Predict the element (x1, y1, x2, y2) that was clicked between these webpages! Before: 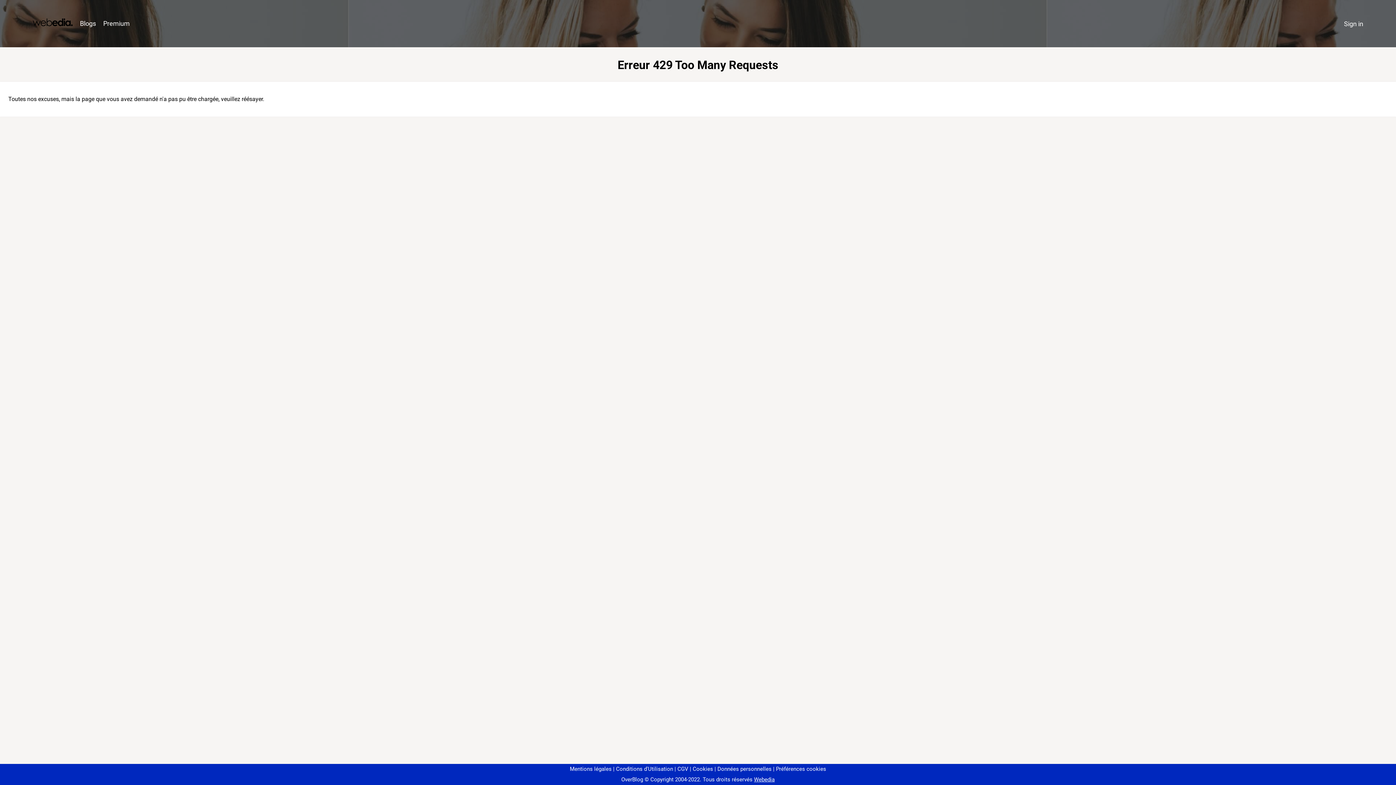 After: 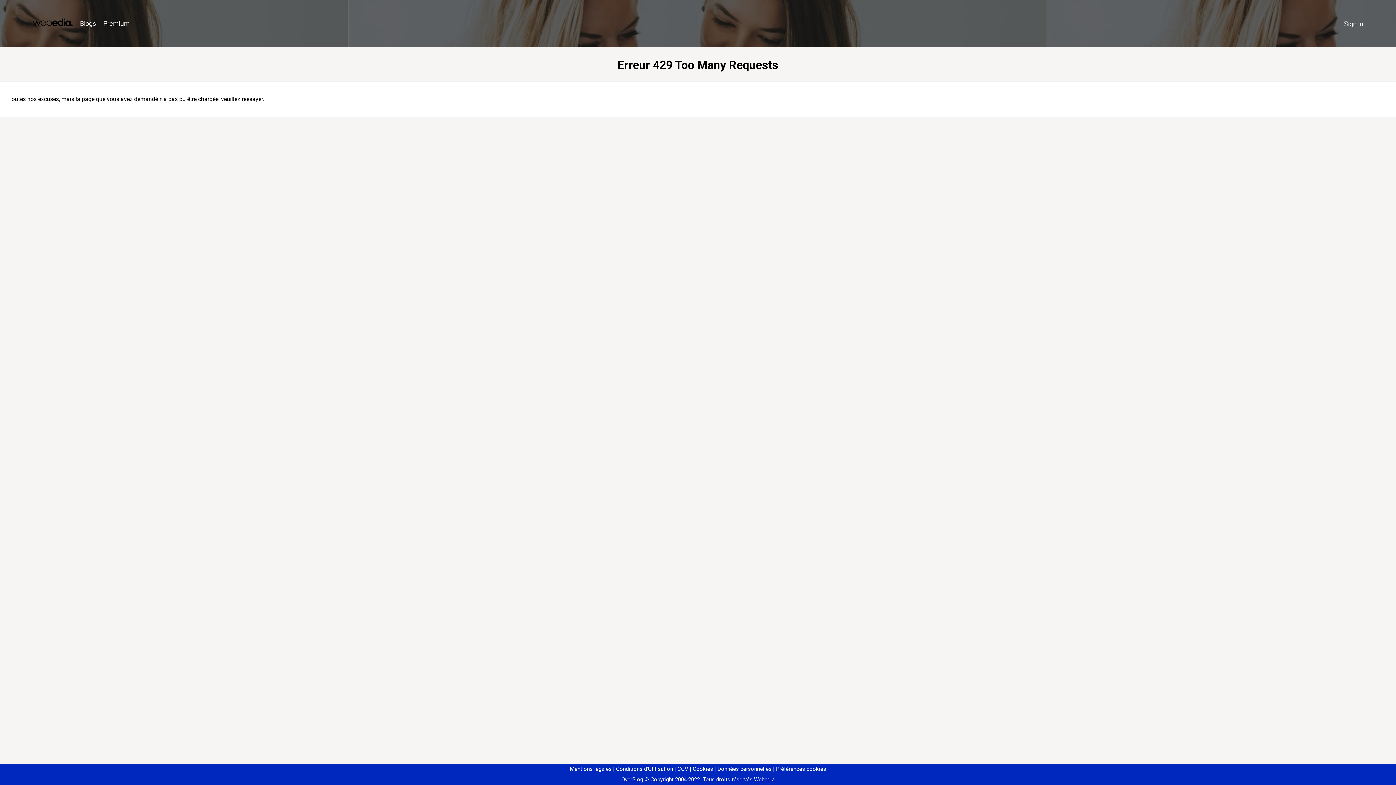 Action: bbox: (773, 766, 826, 772) label: Préférences cookies